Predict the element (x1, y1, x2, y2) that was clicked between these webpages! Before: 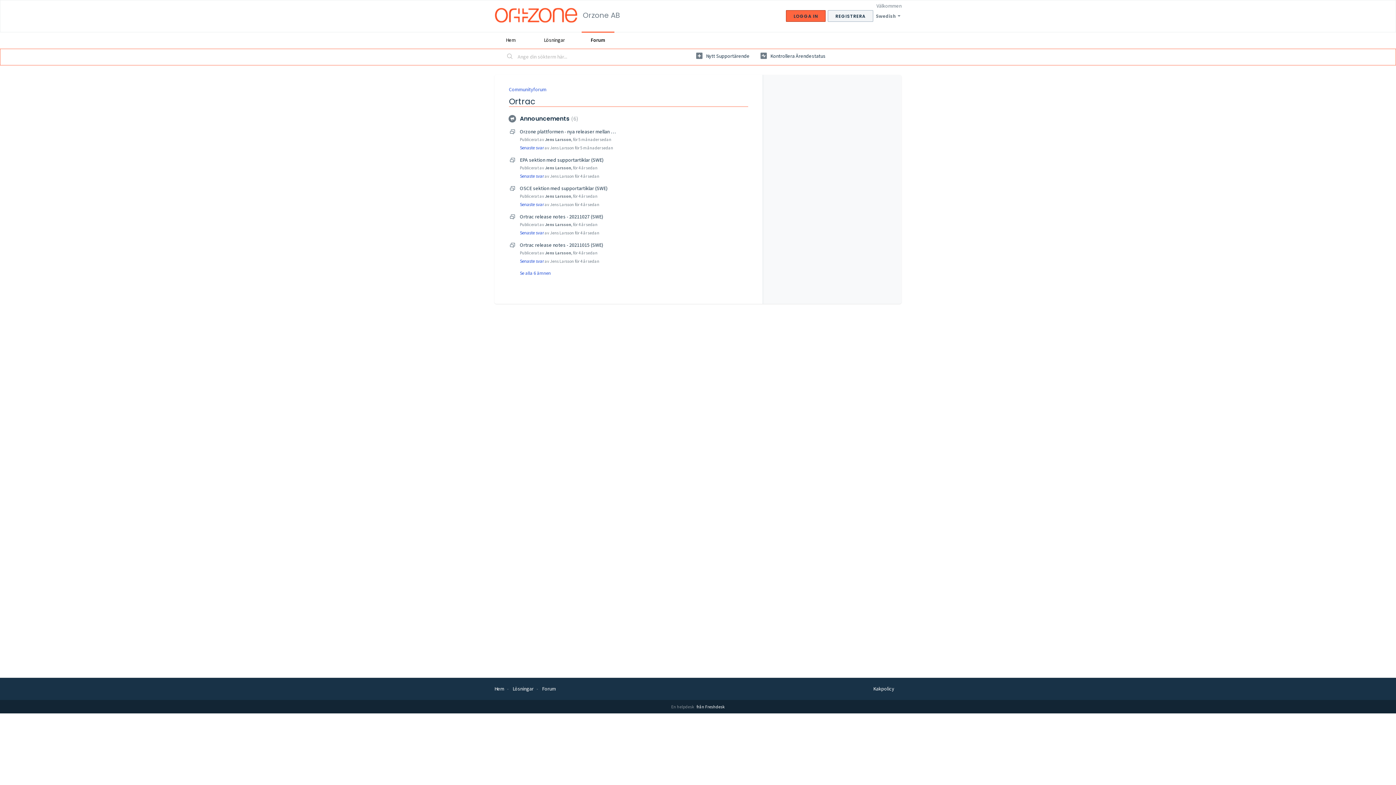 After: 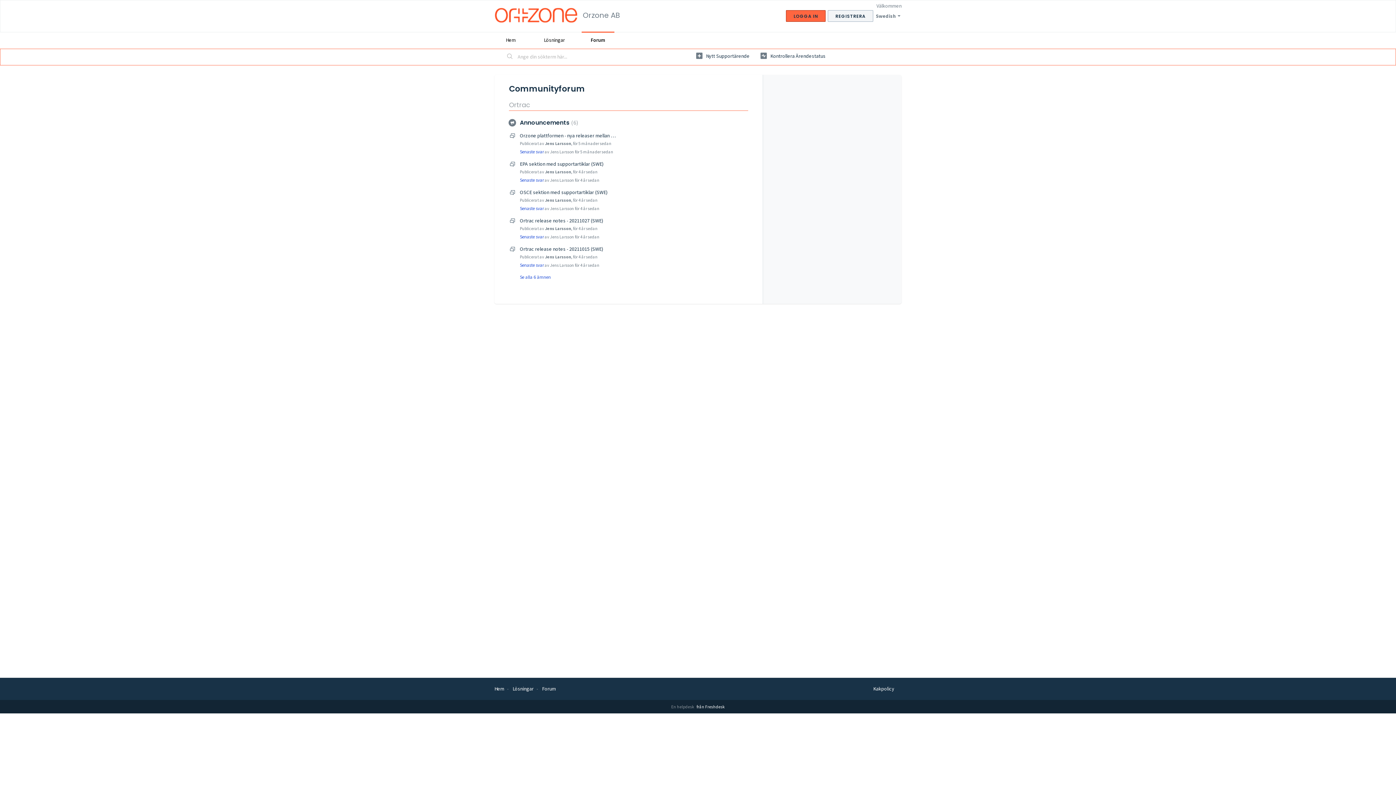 Action: bbox: (581, 31, 614, 48) label: Forum